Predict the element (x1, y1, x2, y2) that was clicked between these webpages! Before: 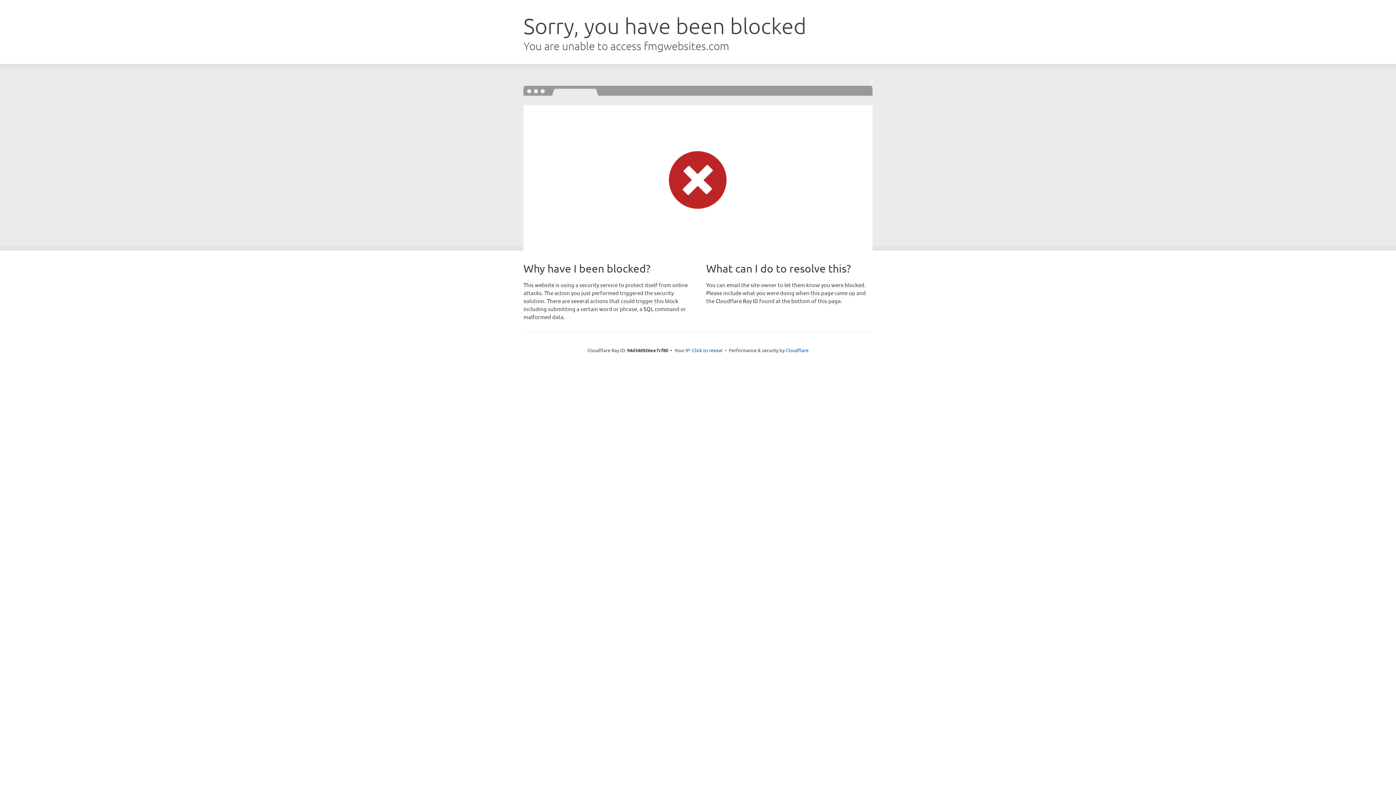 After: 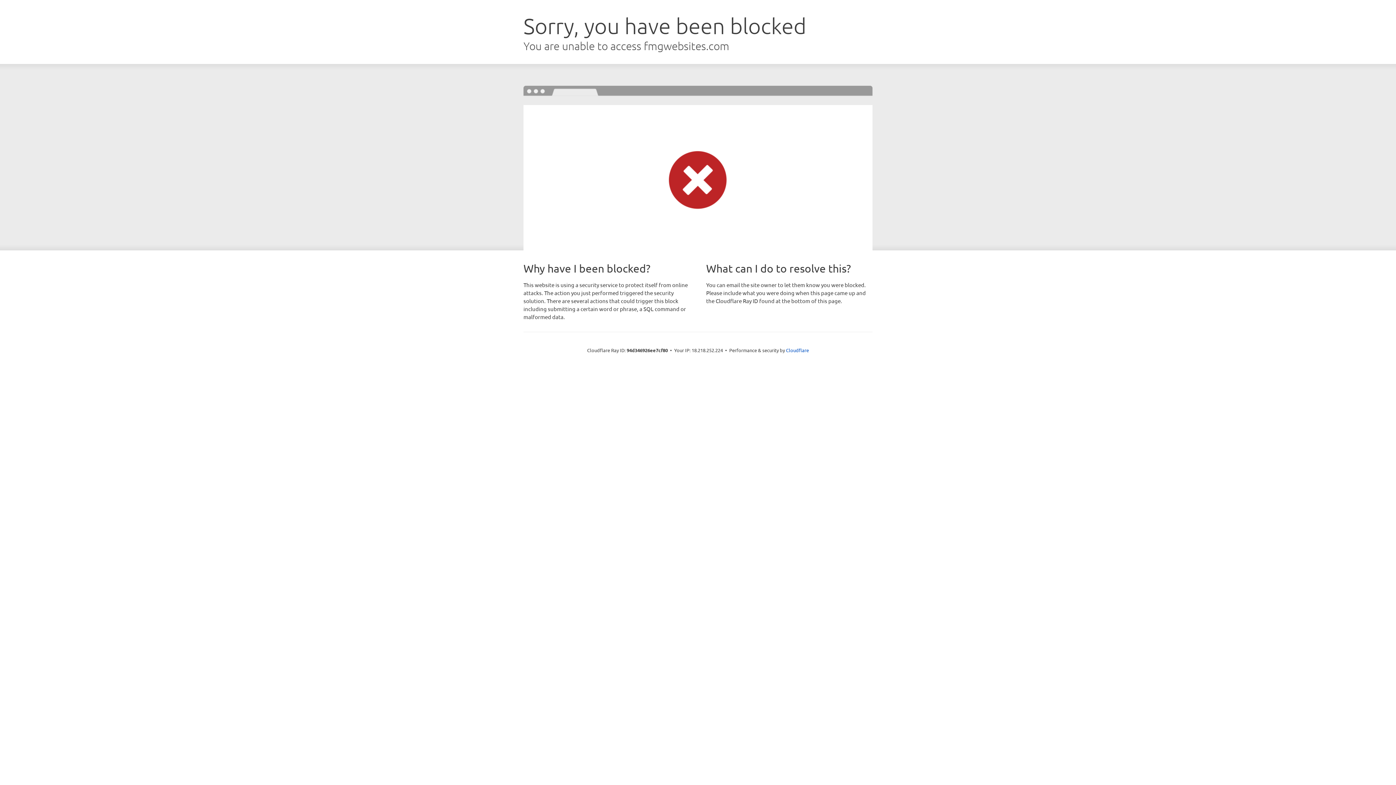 Action: bbox: (692, 346, 722, 353) label: Click to reveal